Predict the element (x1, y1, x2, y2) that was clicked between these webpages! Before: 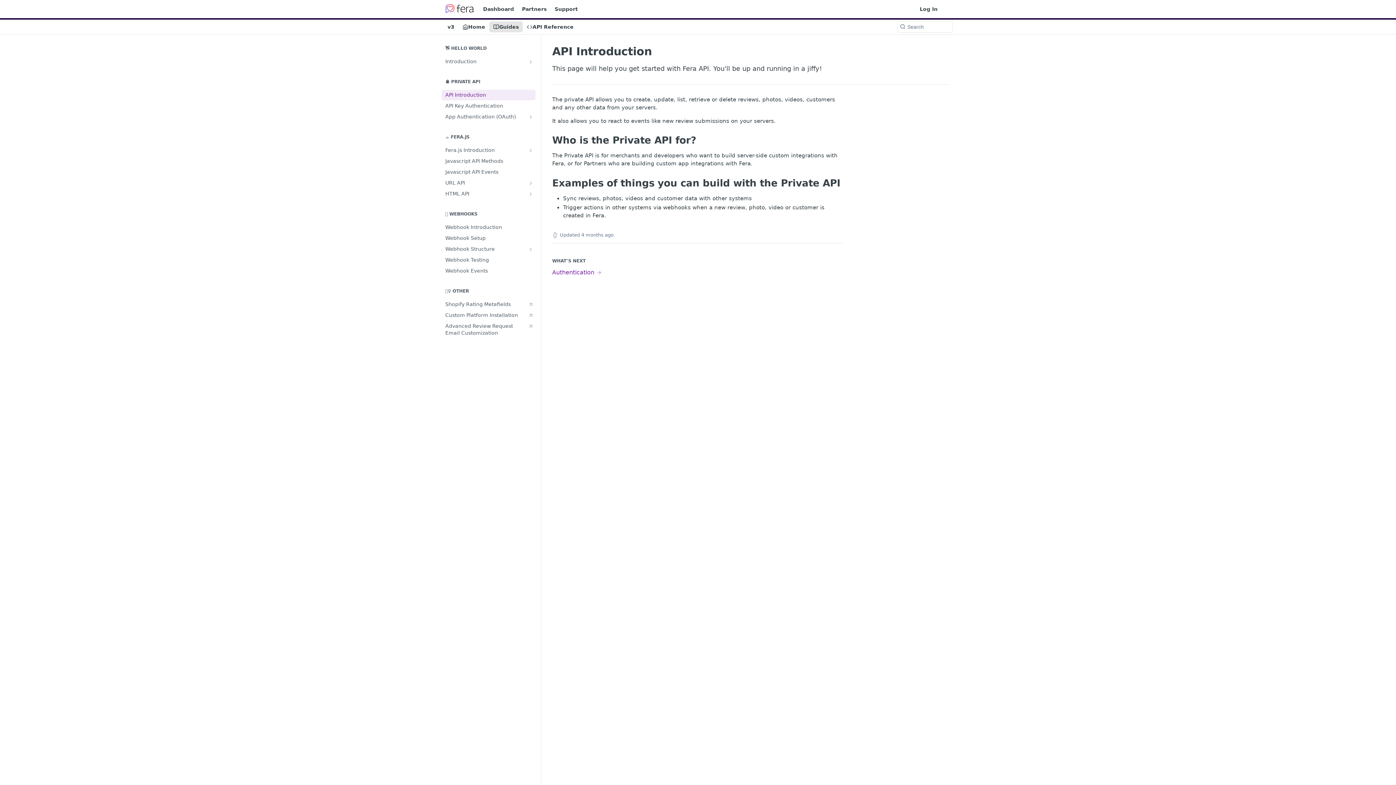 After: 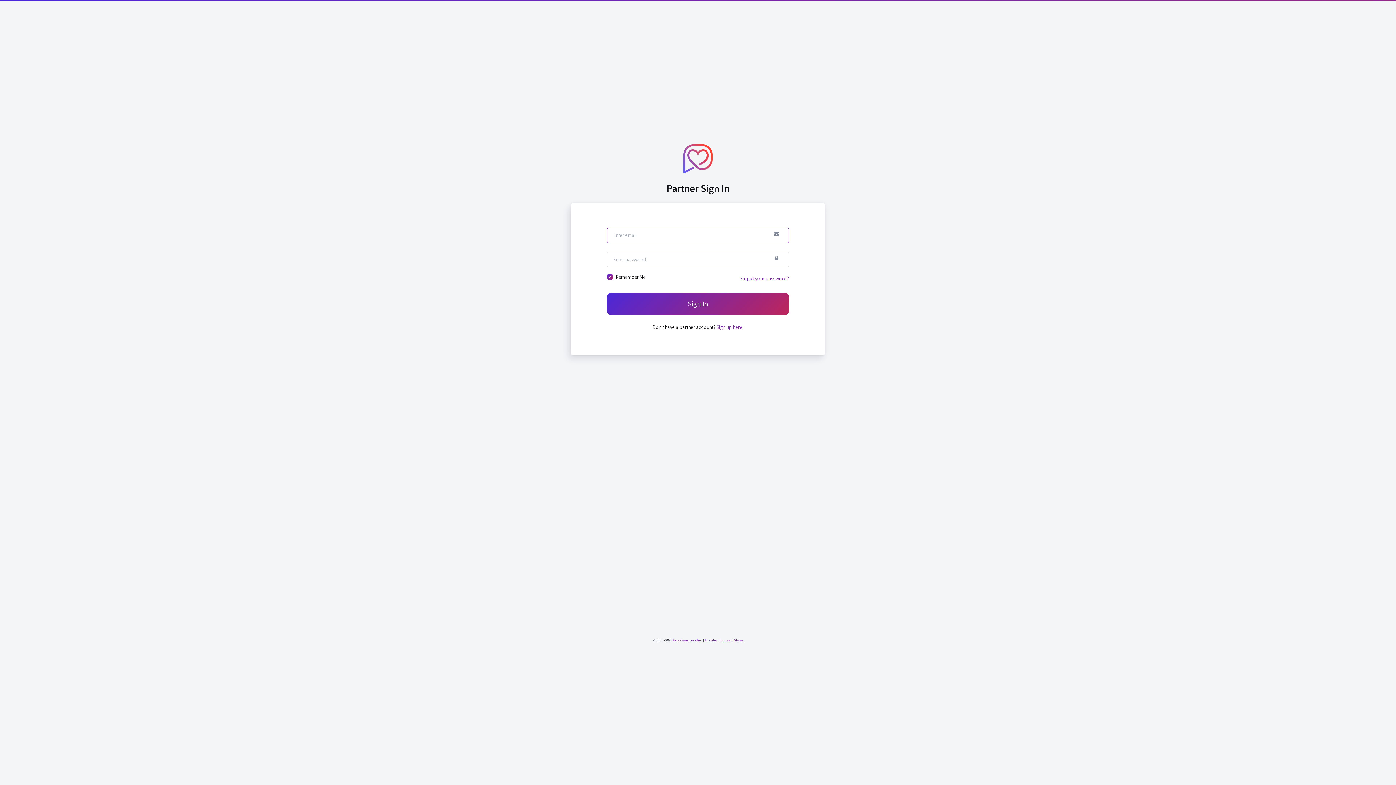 Action: bbox: (518, 3, 550, 14) label: Partners